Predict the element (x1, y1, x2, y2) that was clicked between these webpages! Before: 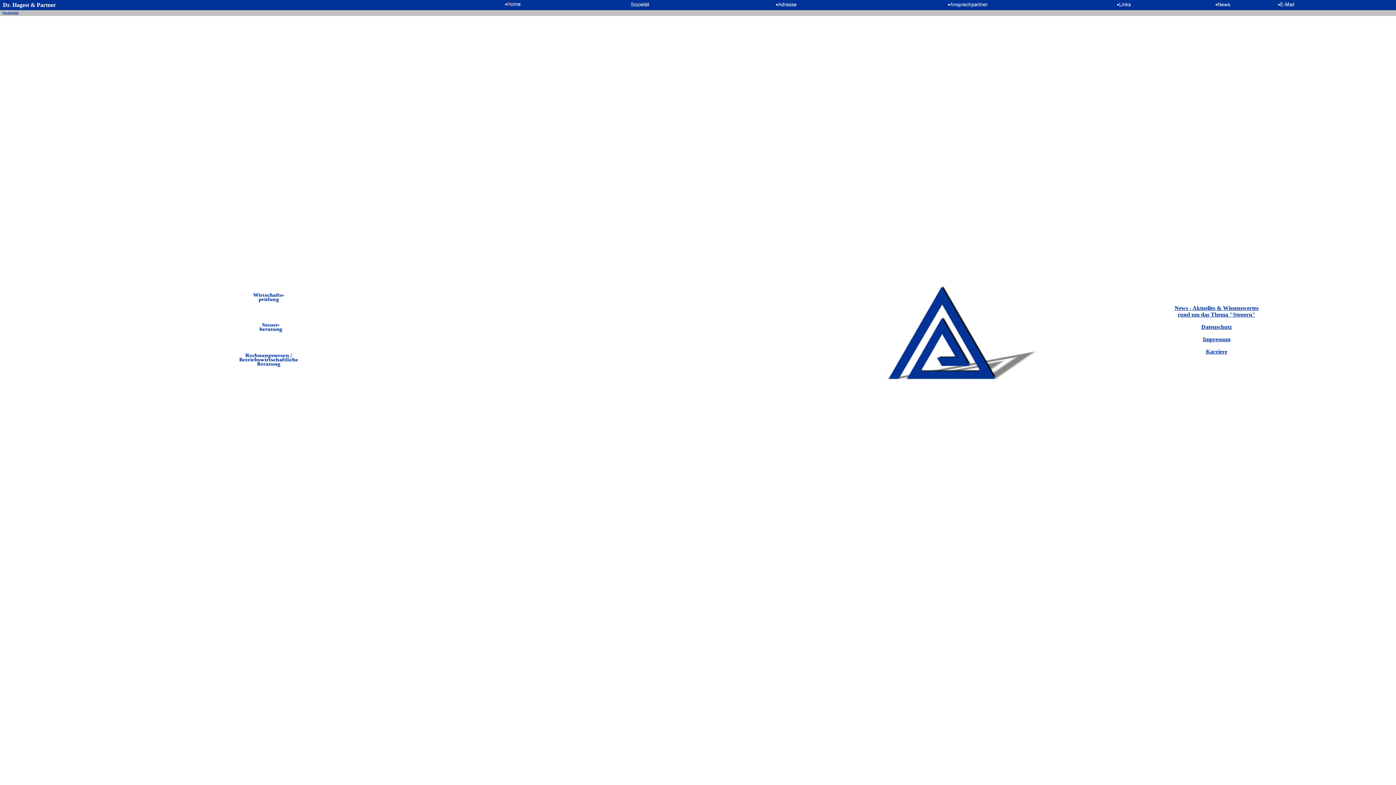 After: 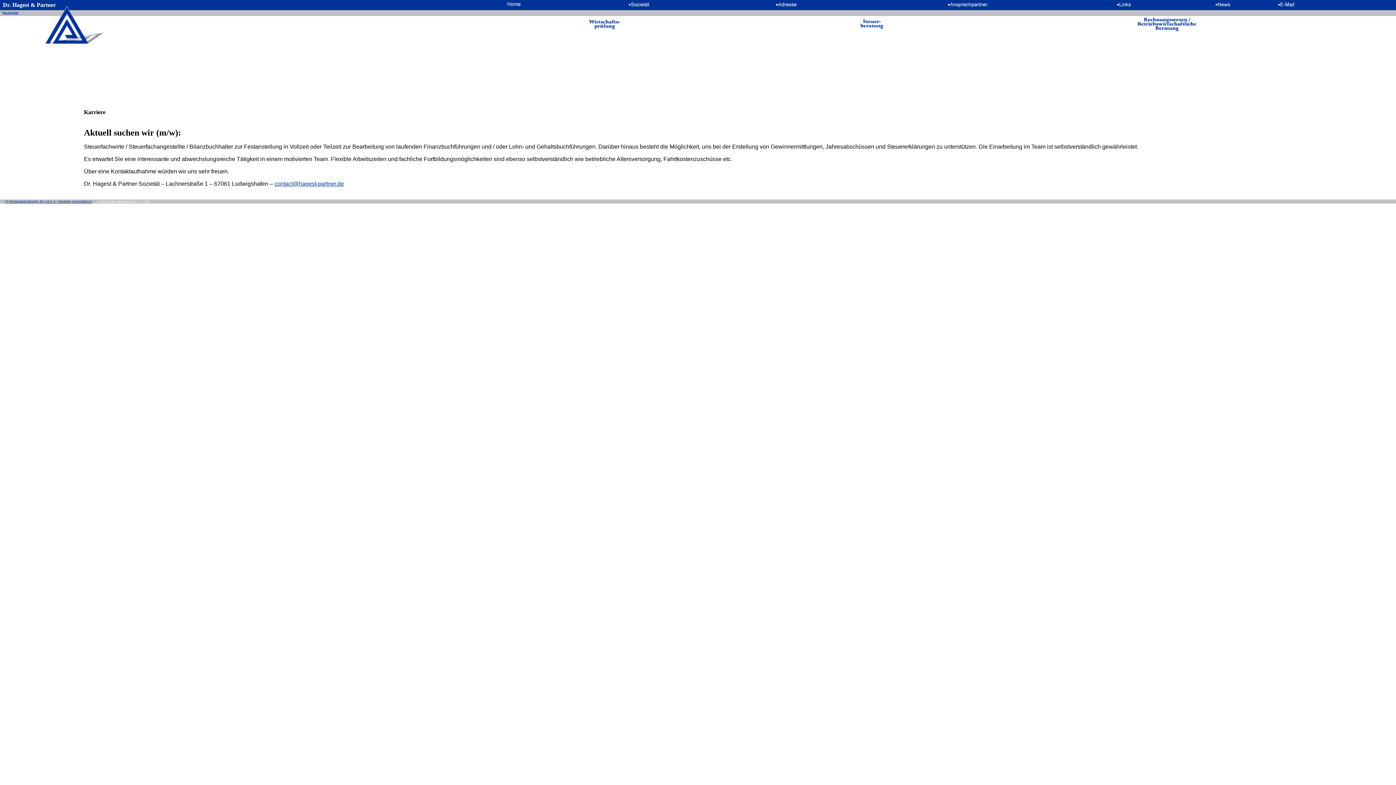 Action: bbox: (1206, 348, 1227, 354) label: Karriere